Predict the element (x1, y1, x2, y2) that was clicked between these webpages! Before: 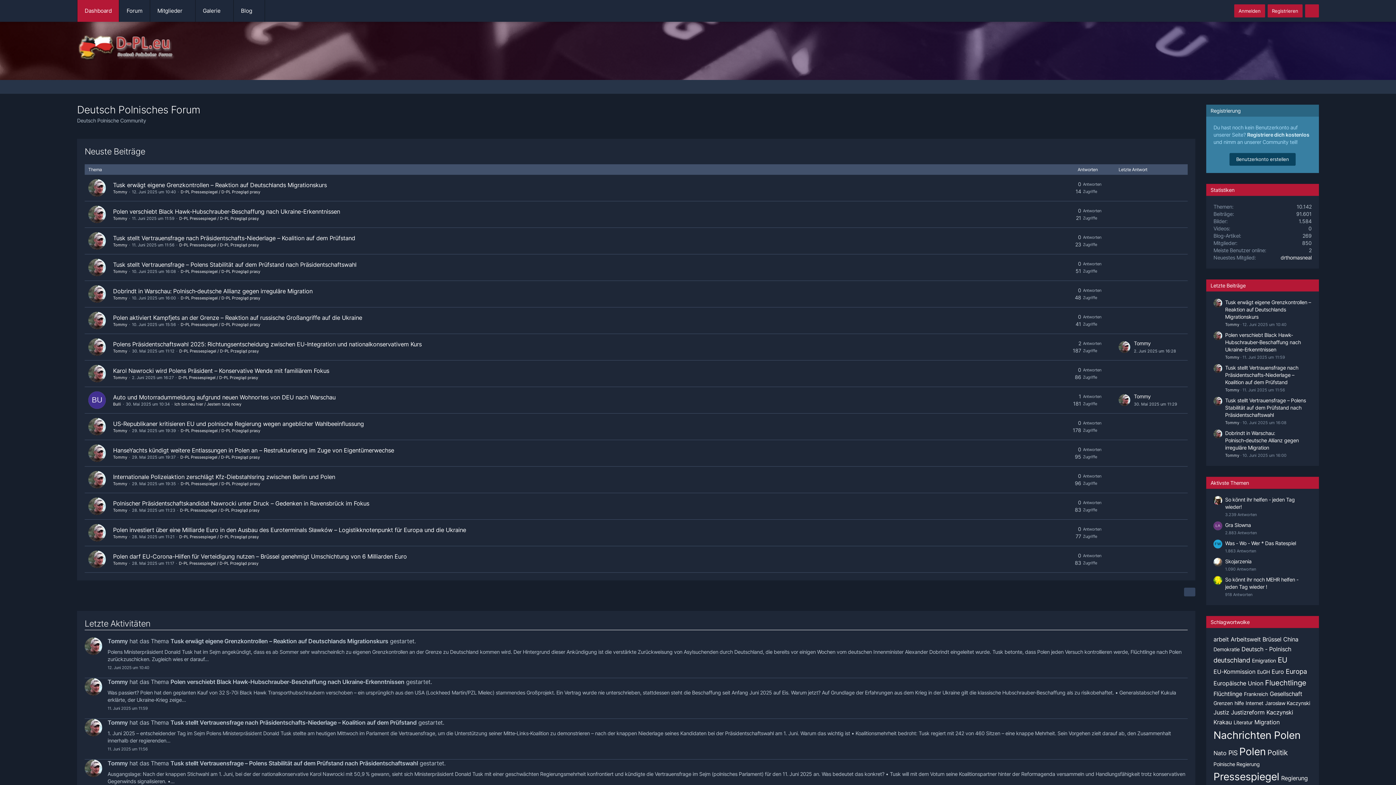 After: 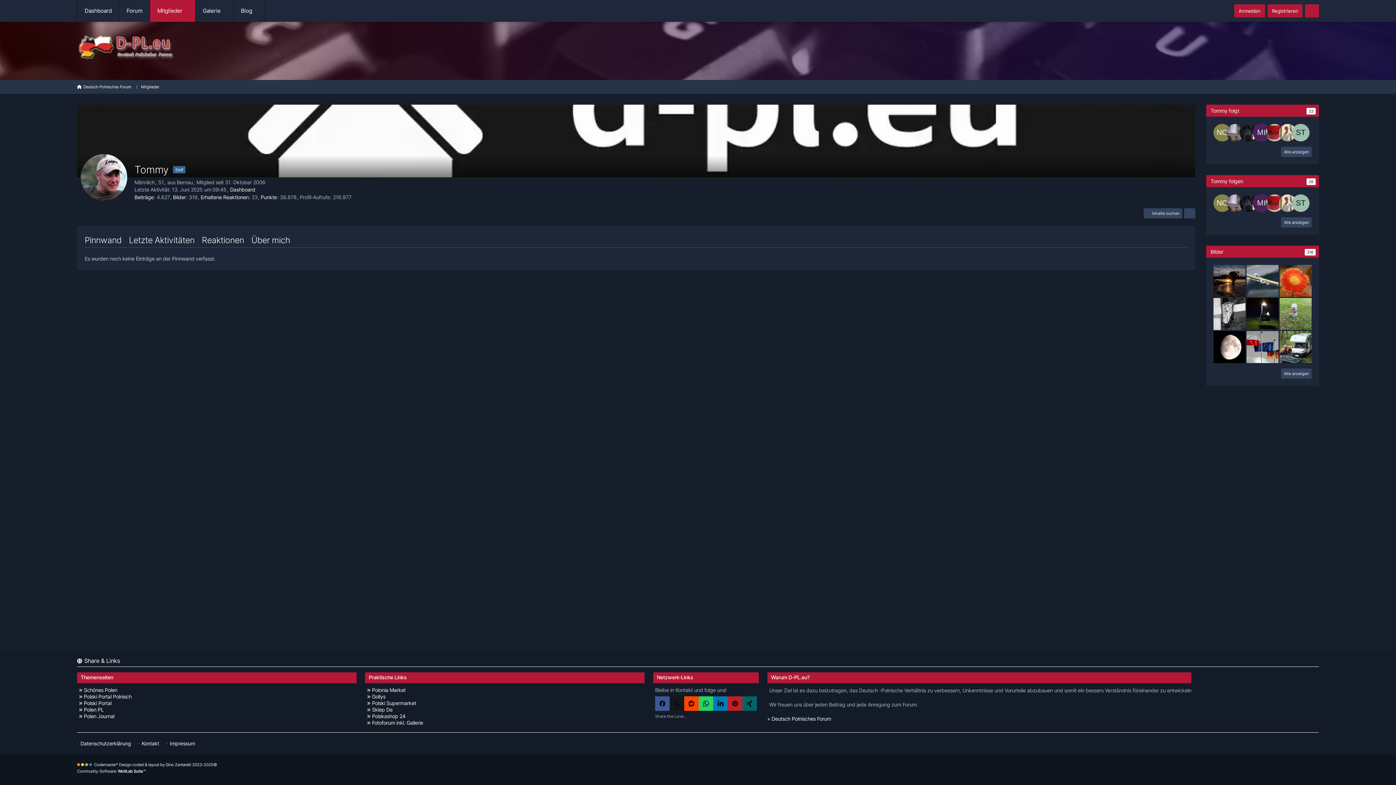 Action: label: Tommy bbox: (113, 481, 127, 486)